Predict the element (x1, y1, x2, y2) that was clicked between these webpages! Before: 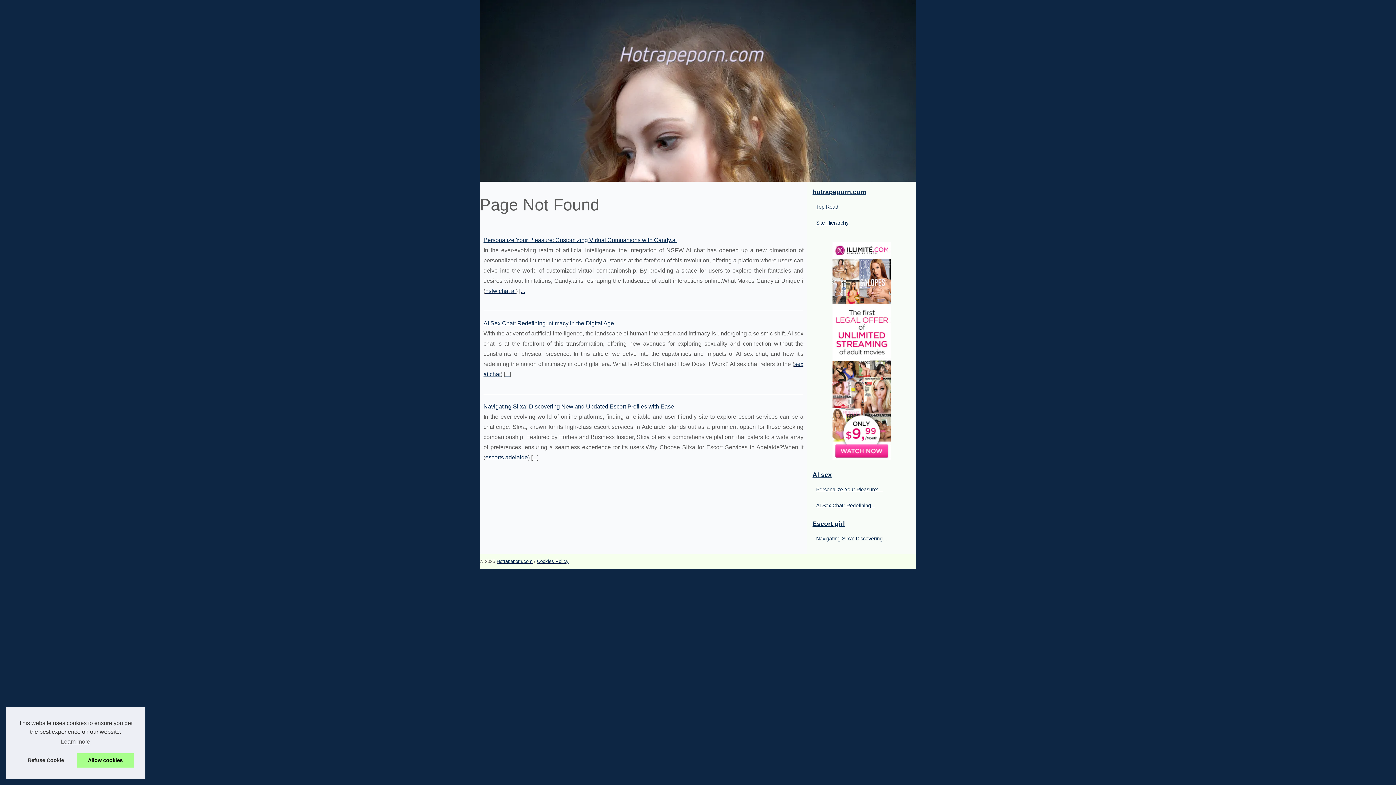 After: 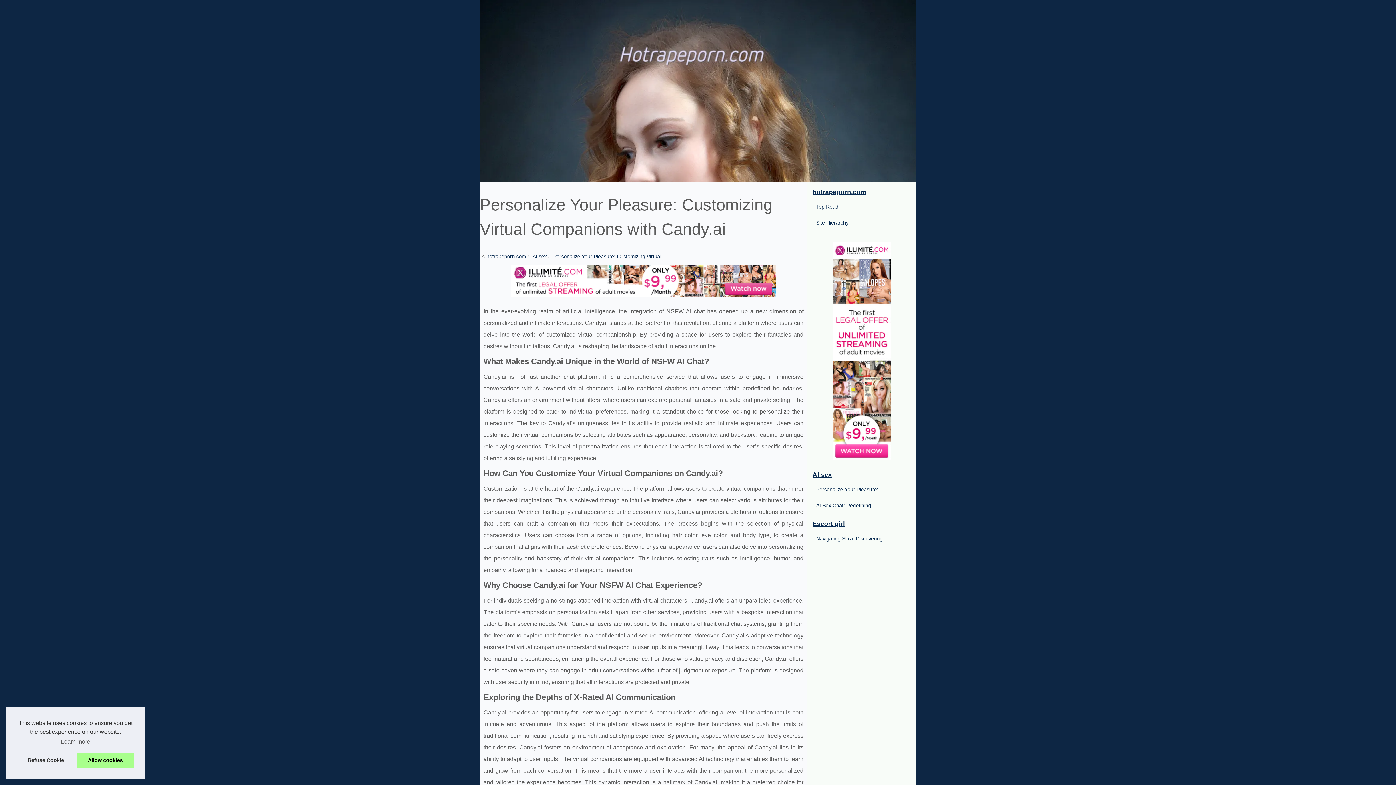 Action: label: Personalize Your Pleasure: Customizing Virtual Companions with Candy.ai bbox: (483, 237, 677, 243)